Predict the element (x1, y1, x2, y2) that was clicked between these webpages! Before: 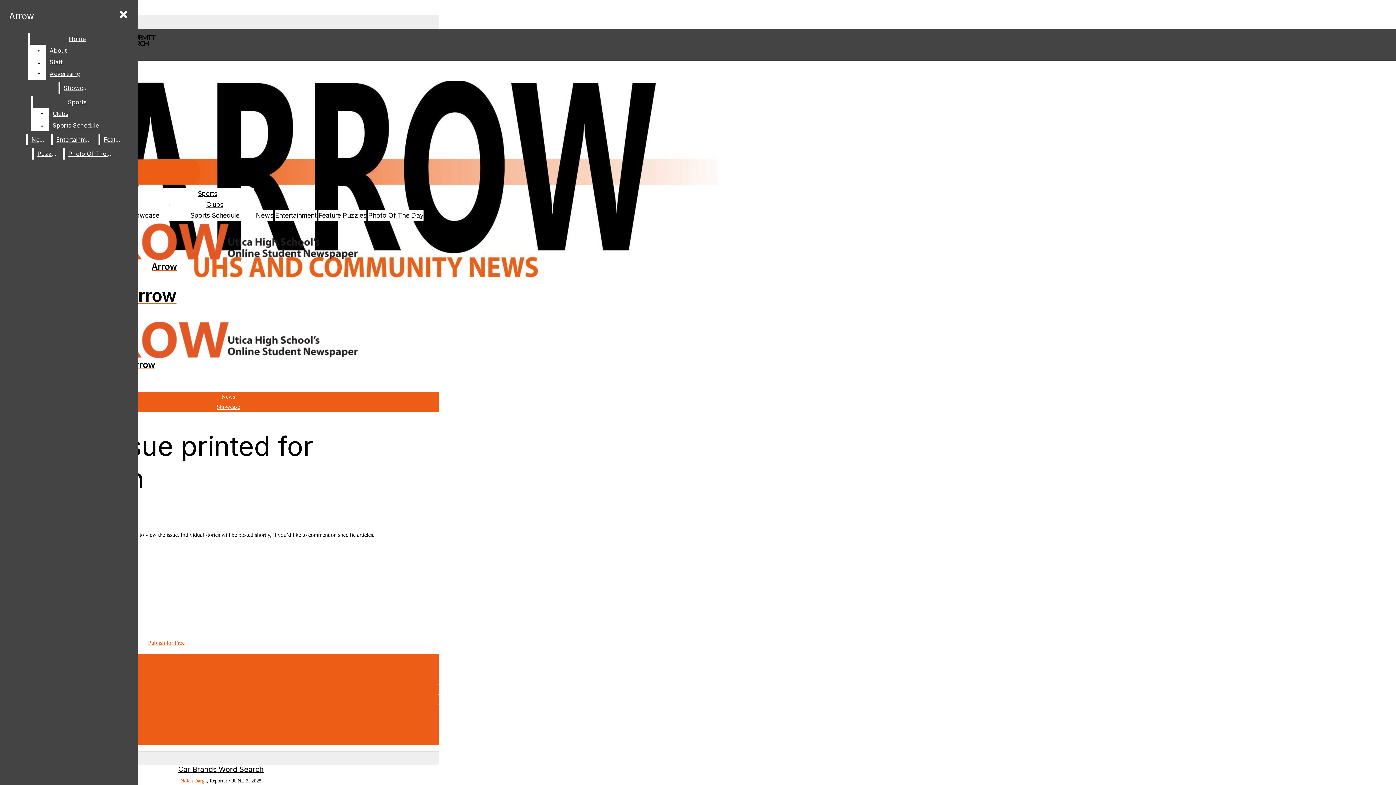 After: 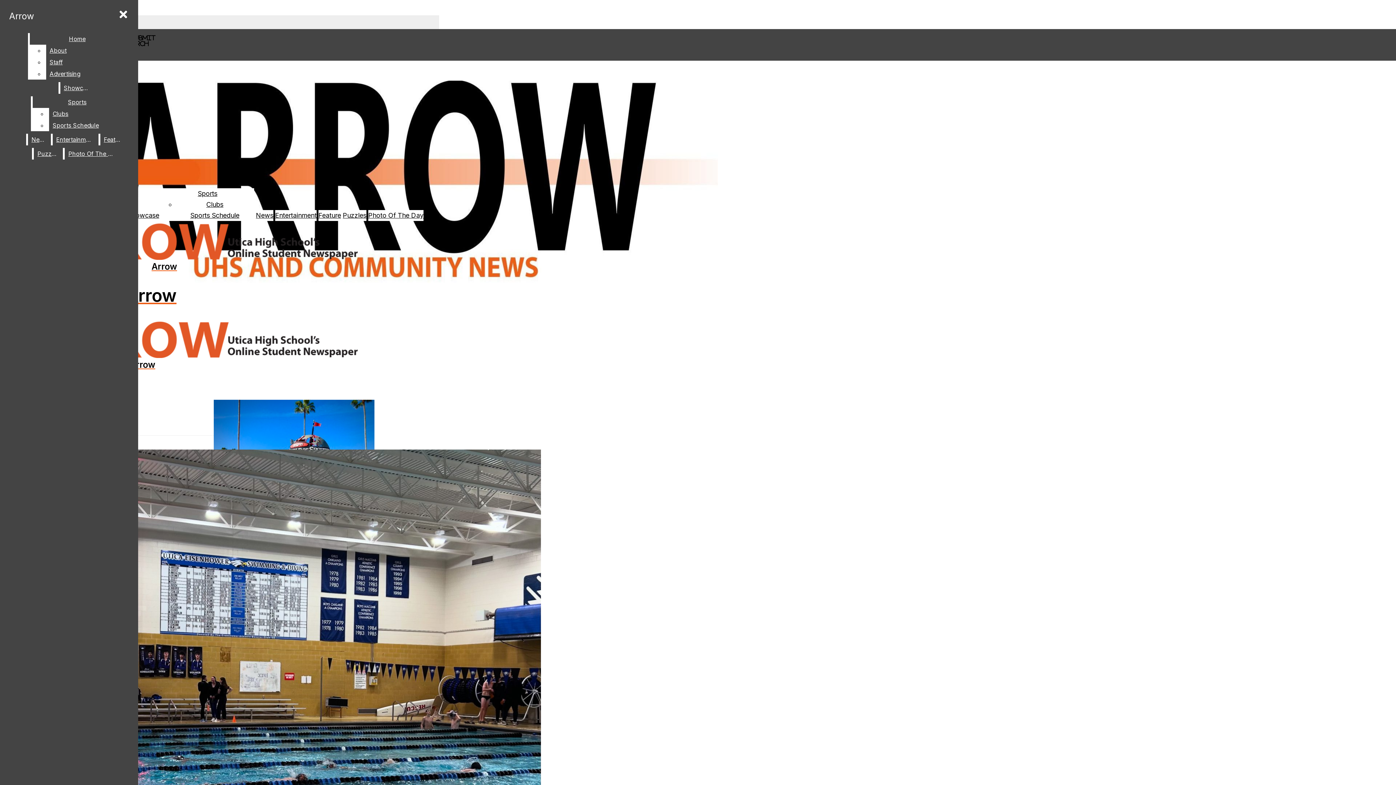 Action: bbox: (64, 148, 120, 159) label: Photo Of The Day